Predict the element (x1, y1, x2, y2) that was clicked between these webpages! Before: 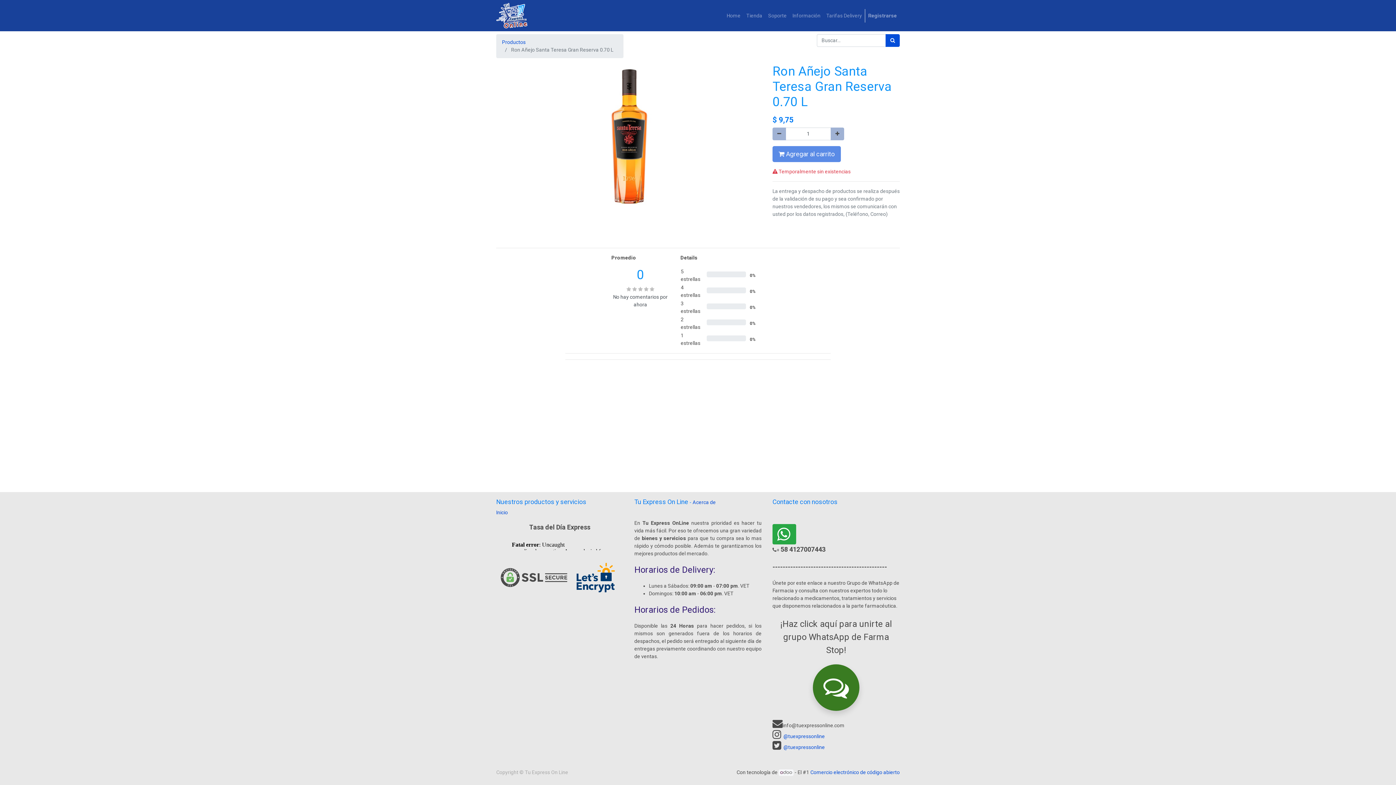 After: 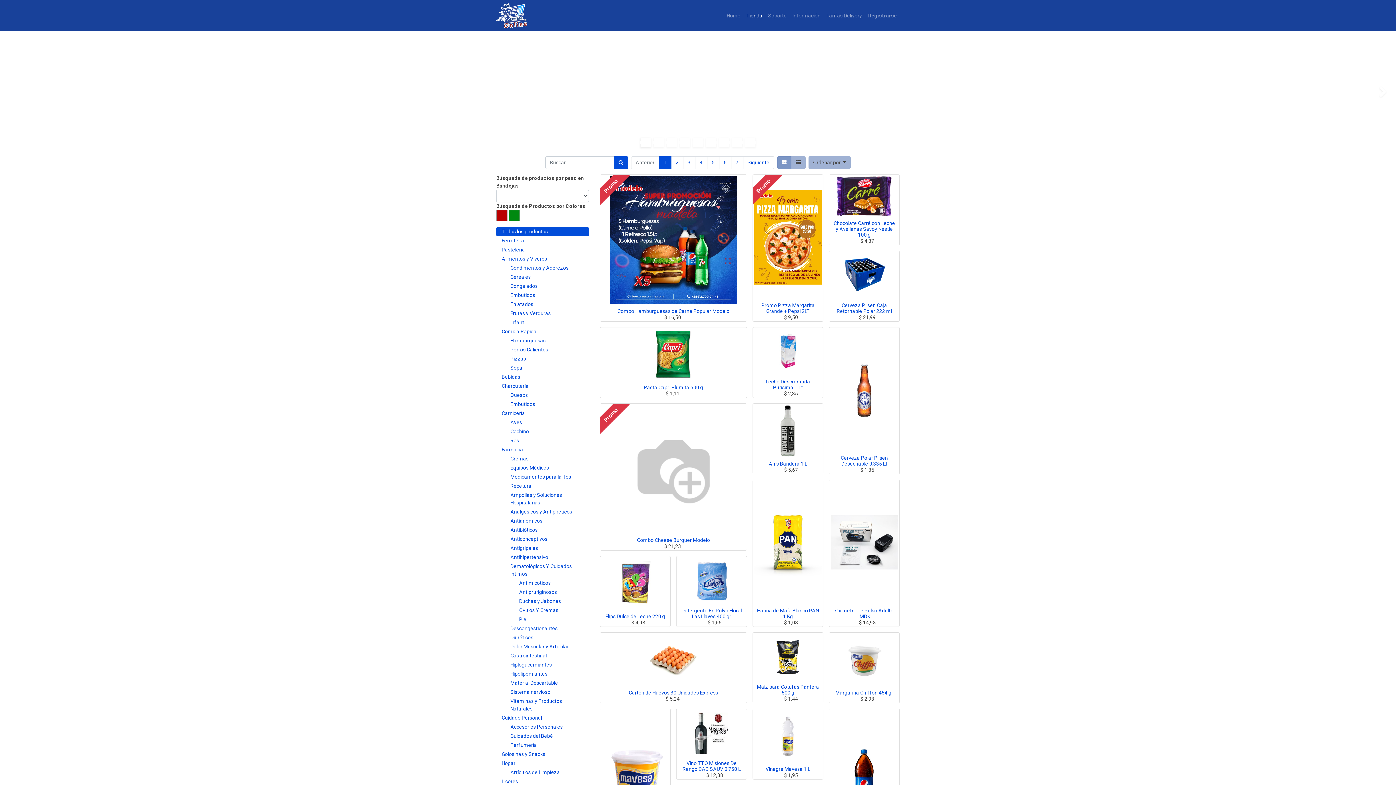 Action: label: Tienda bbox: (743, 8, 765, 22)